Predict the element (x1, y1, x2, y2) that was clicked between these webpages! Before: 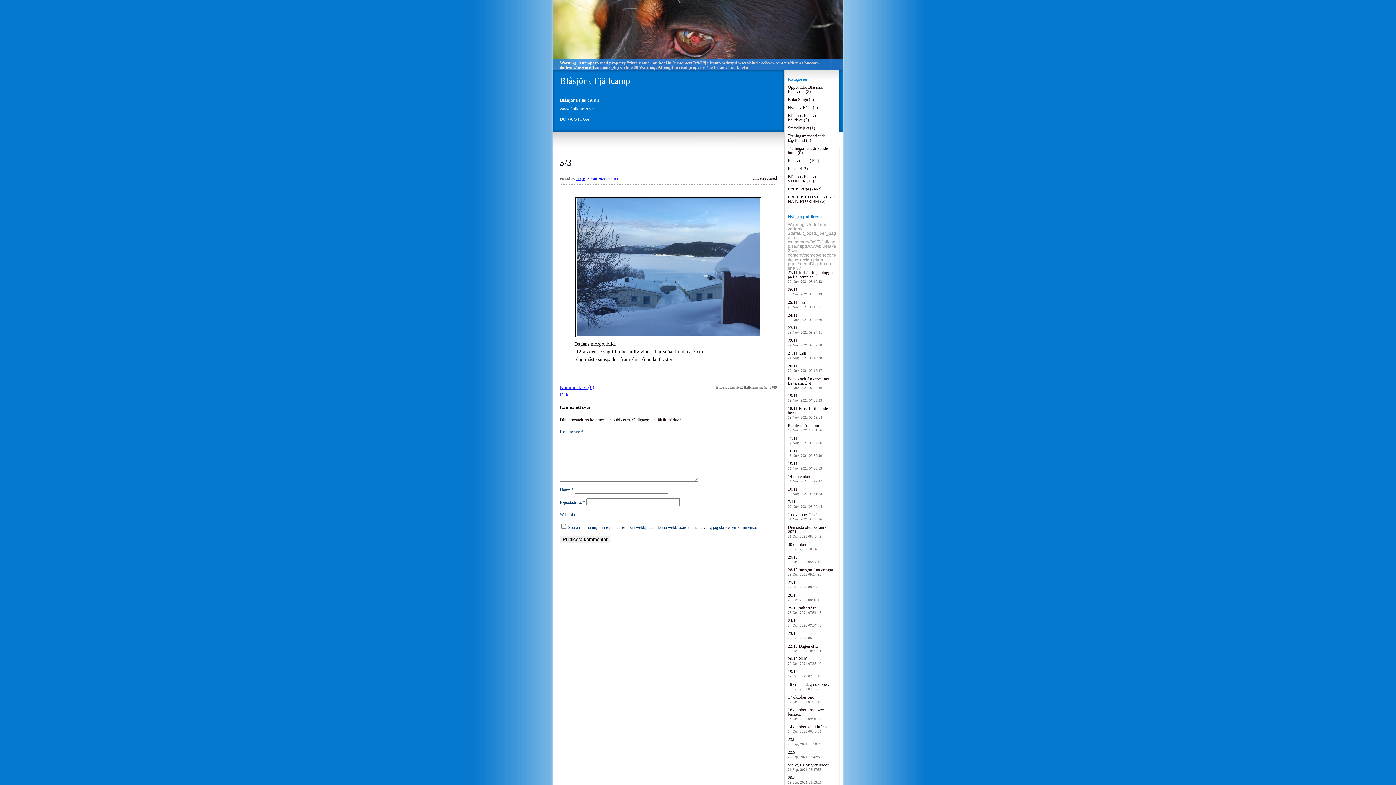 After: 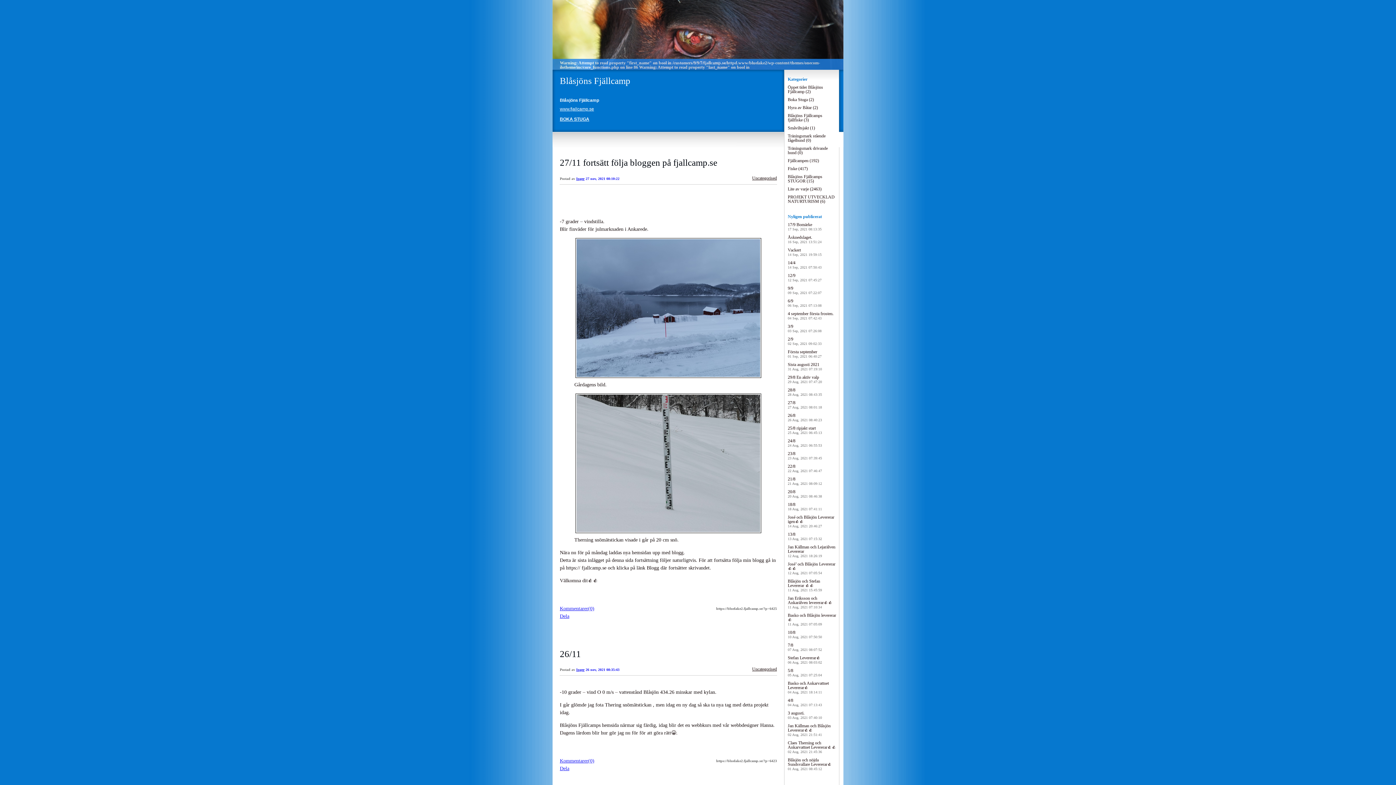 Action: bbox: (560, 76, 630, 85) label: Blåsjöns Fjällcamp